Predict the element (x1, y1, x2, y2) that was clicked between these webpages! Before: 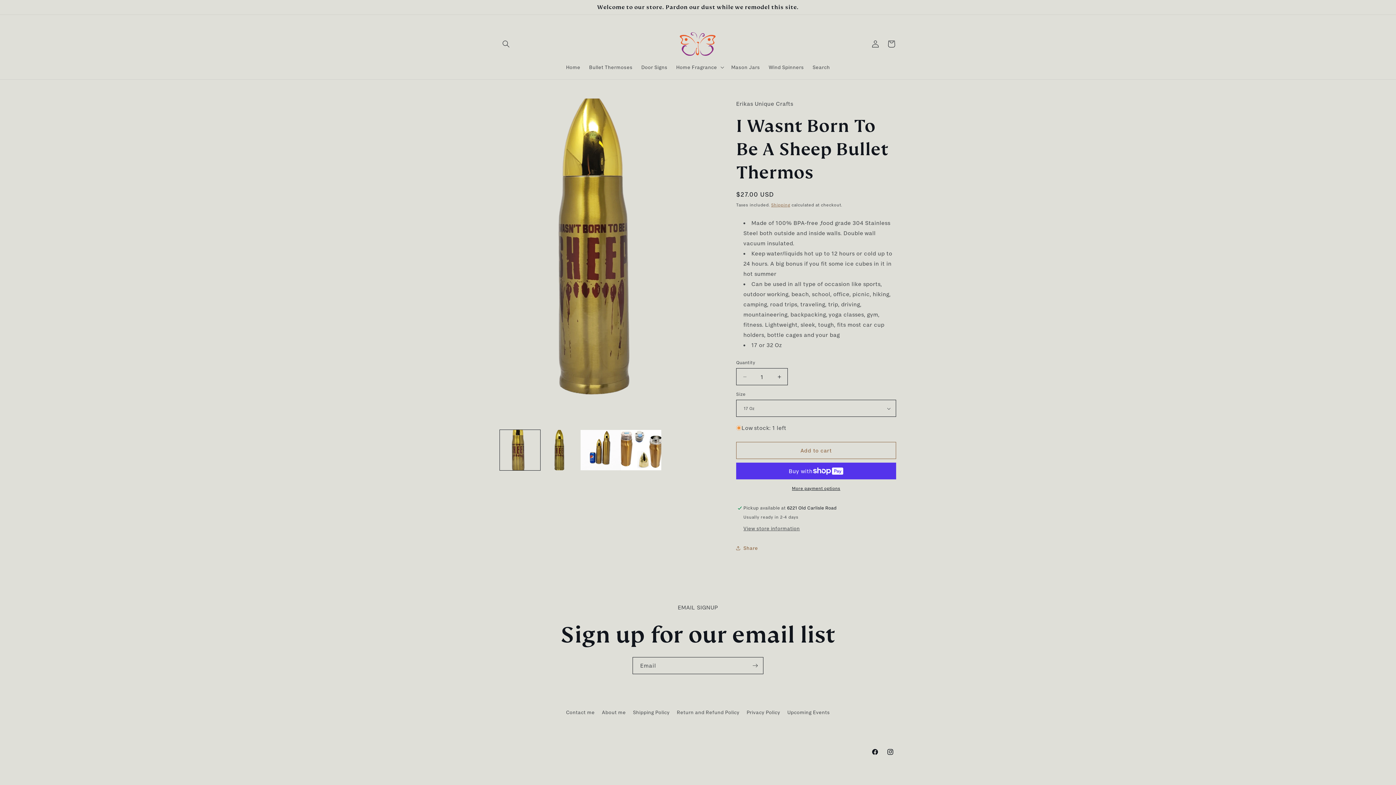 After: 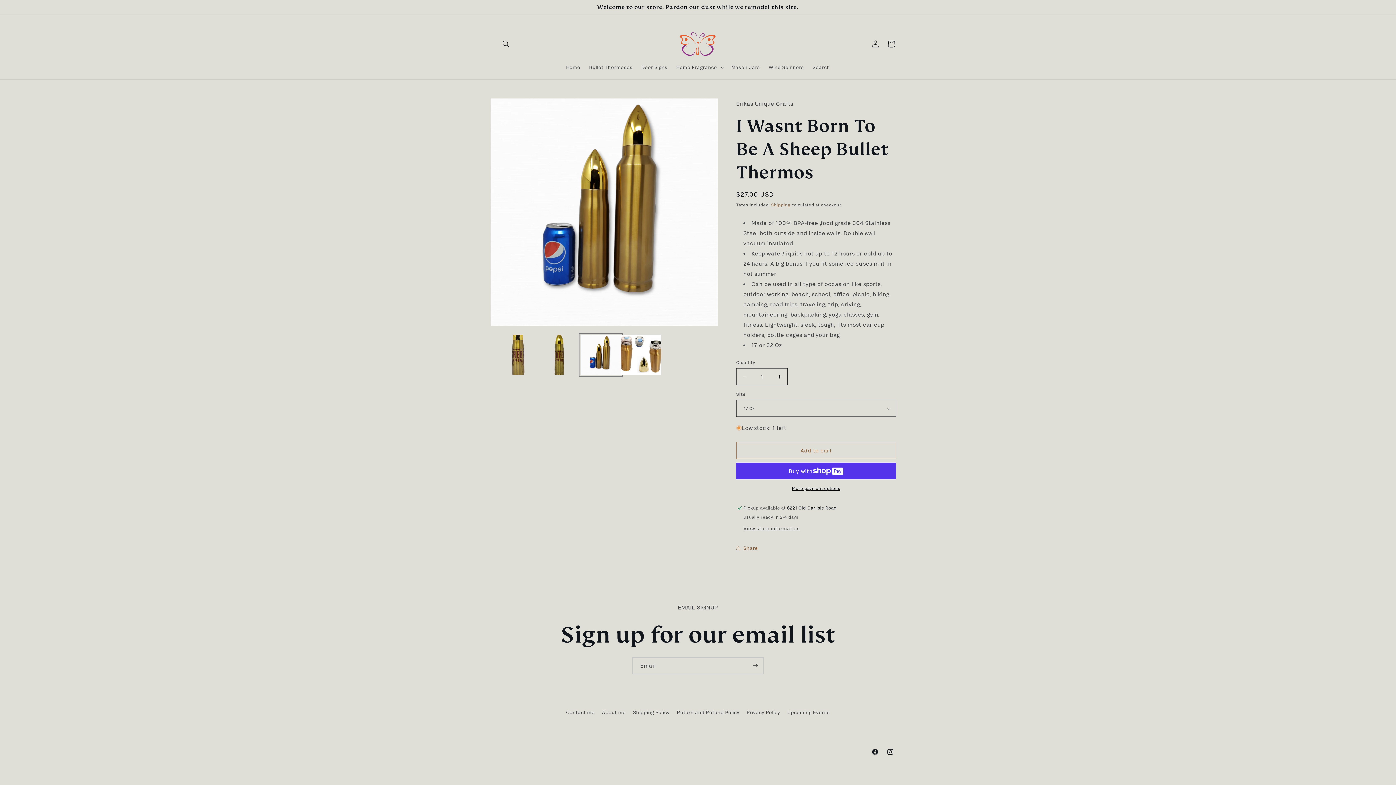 Action: label: Load image 3 in gallery view bbox: (580, 430, 621, 470)